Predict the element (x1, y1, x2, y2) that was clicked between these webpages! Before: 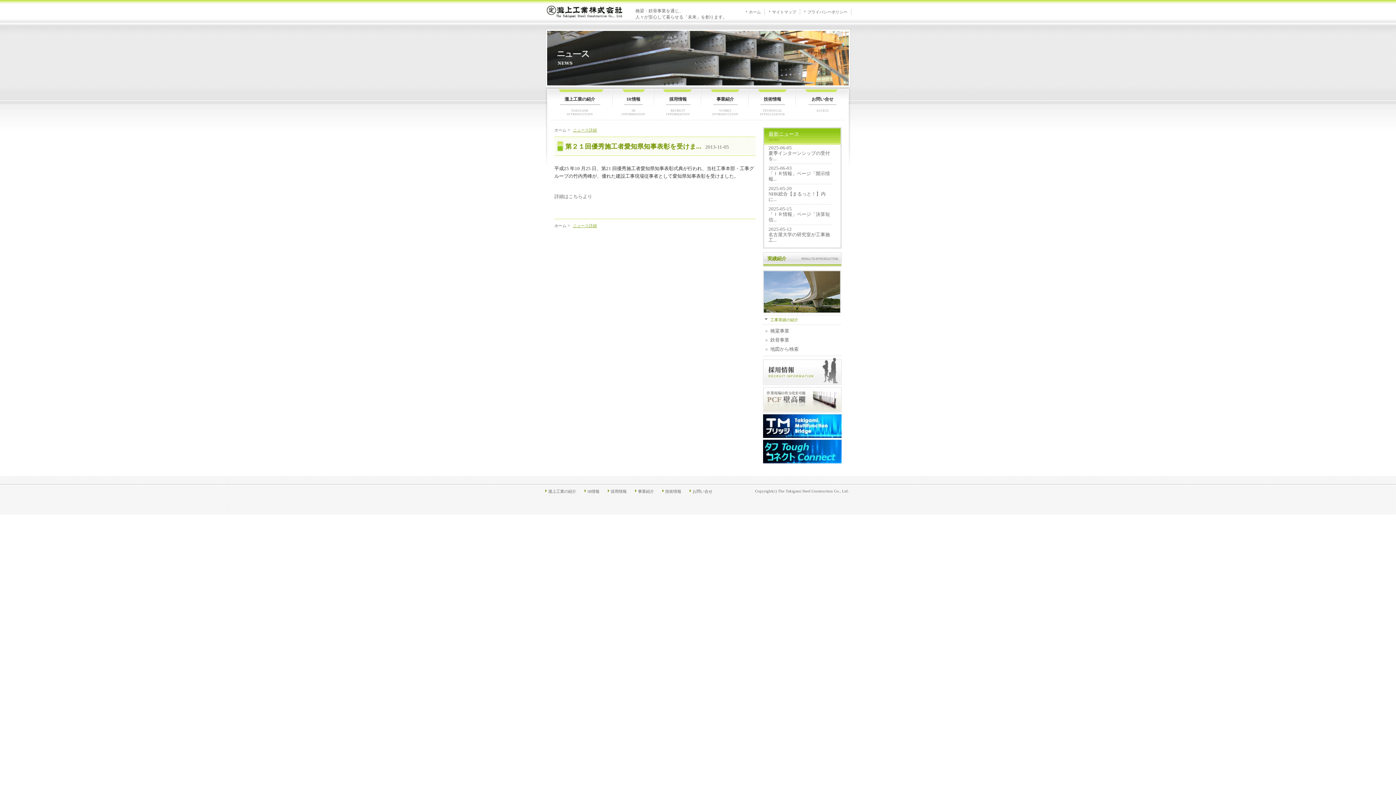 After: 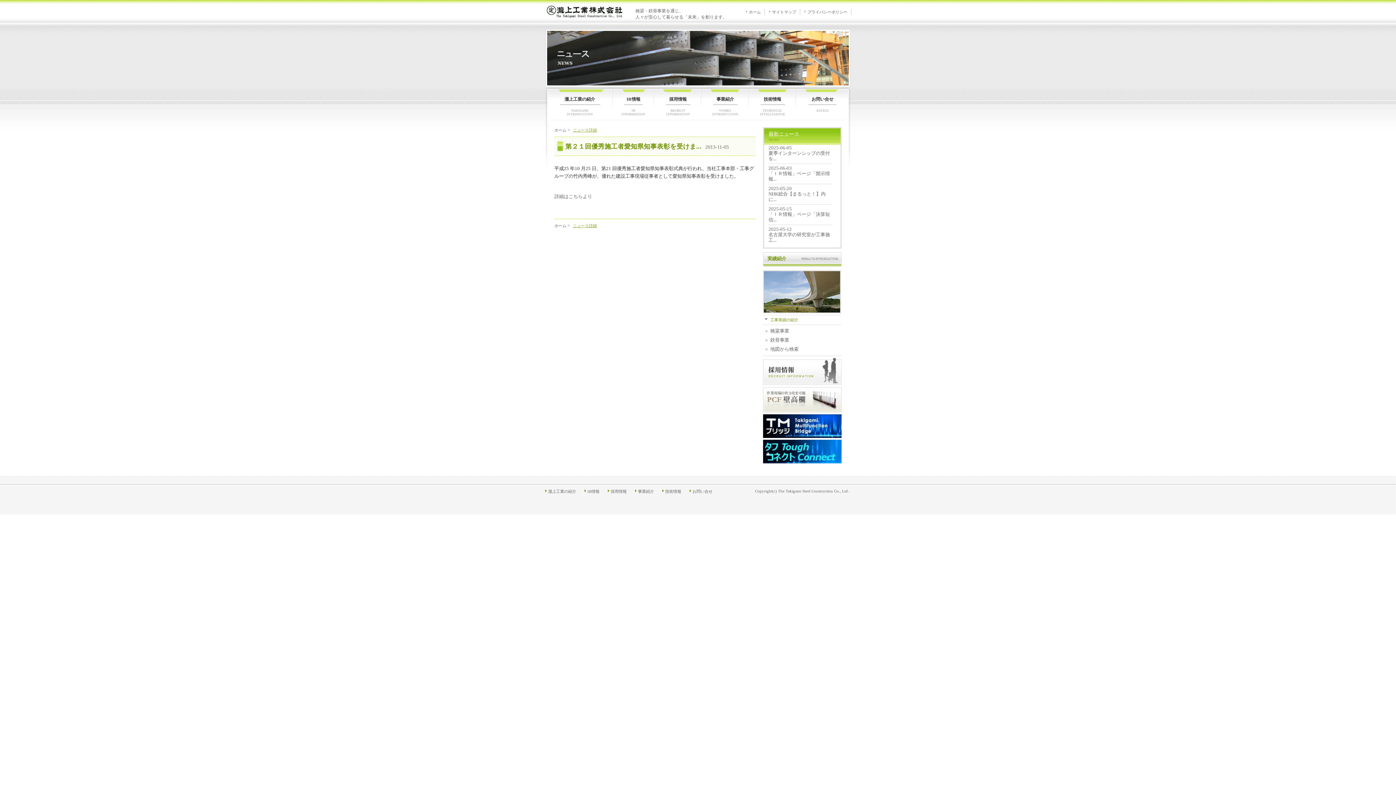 Action: bbox: (763, 414, 841, 438)